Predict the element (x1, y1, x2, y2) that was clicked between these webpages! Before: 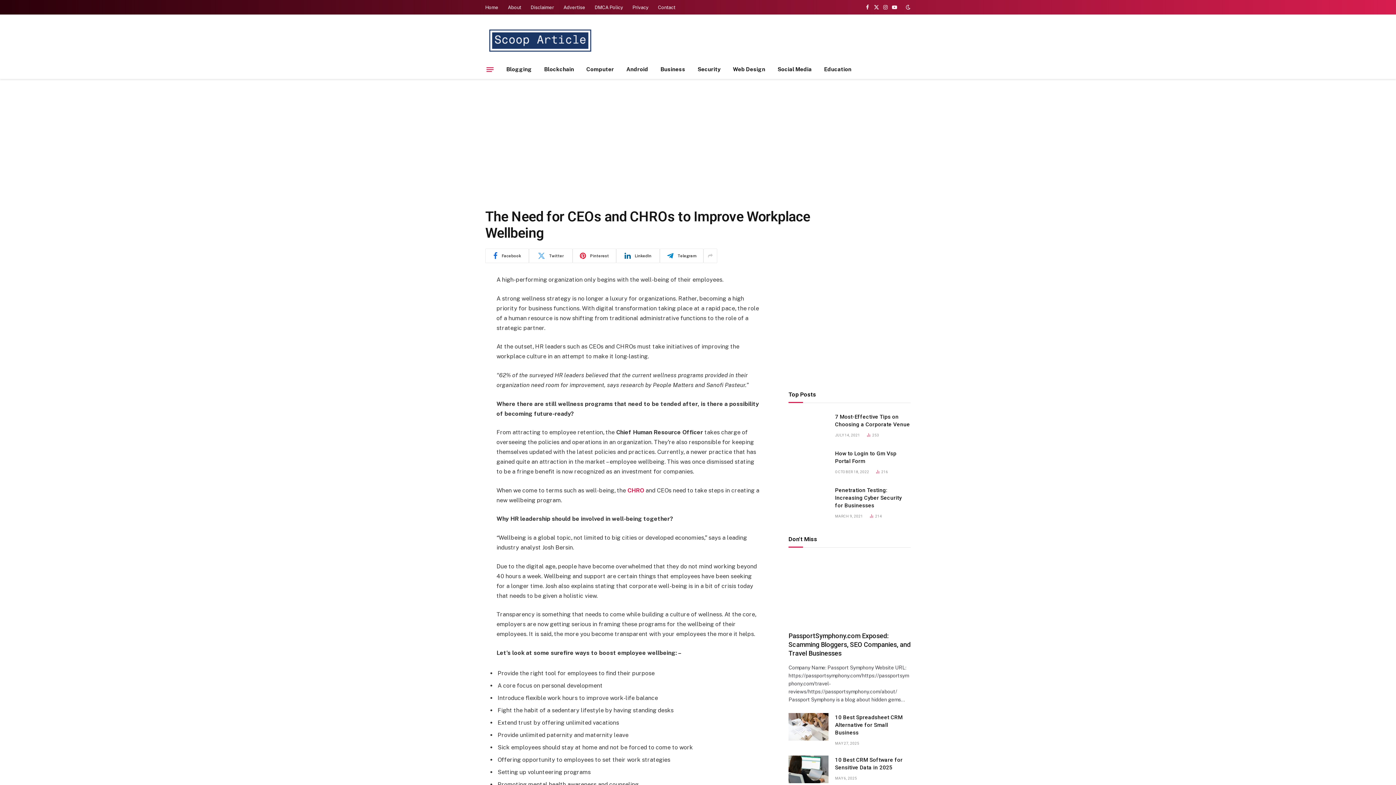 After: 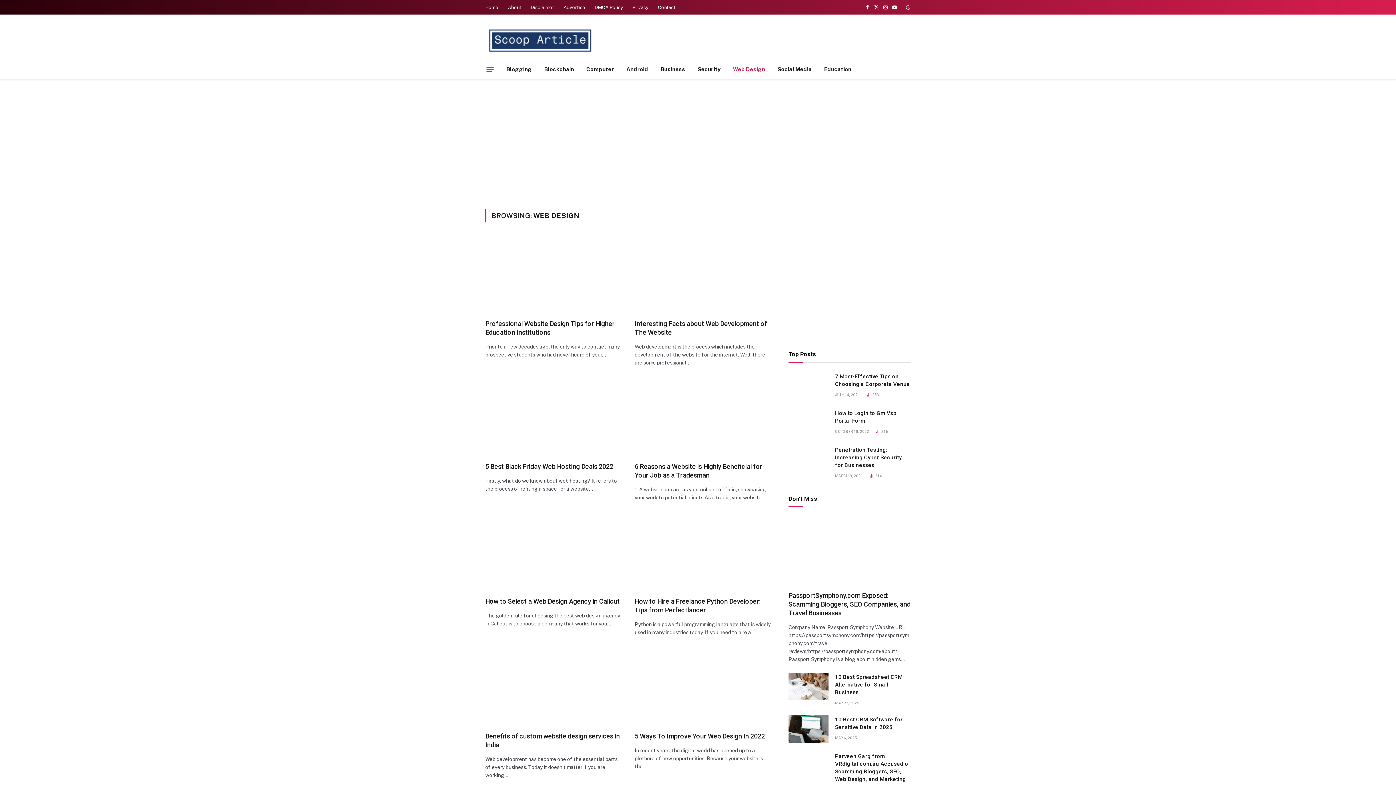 Action: bbox: (726, 60, 771, 78) label: Web Design